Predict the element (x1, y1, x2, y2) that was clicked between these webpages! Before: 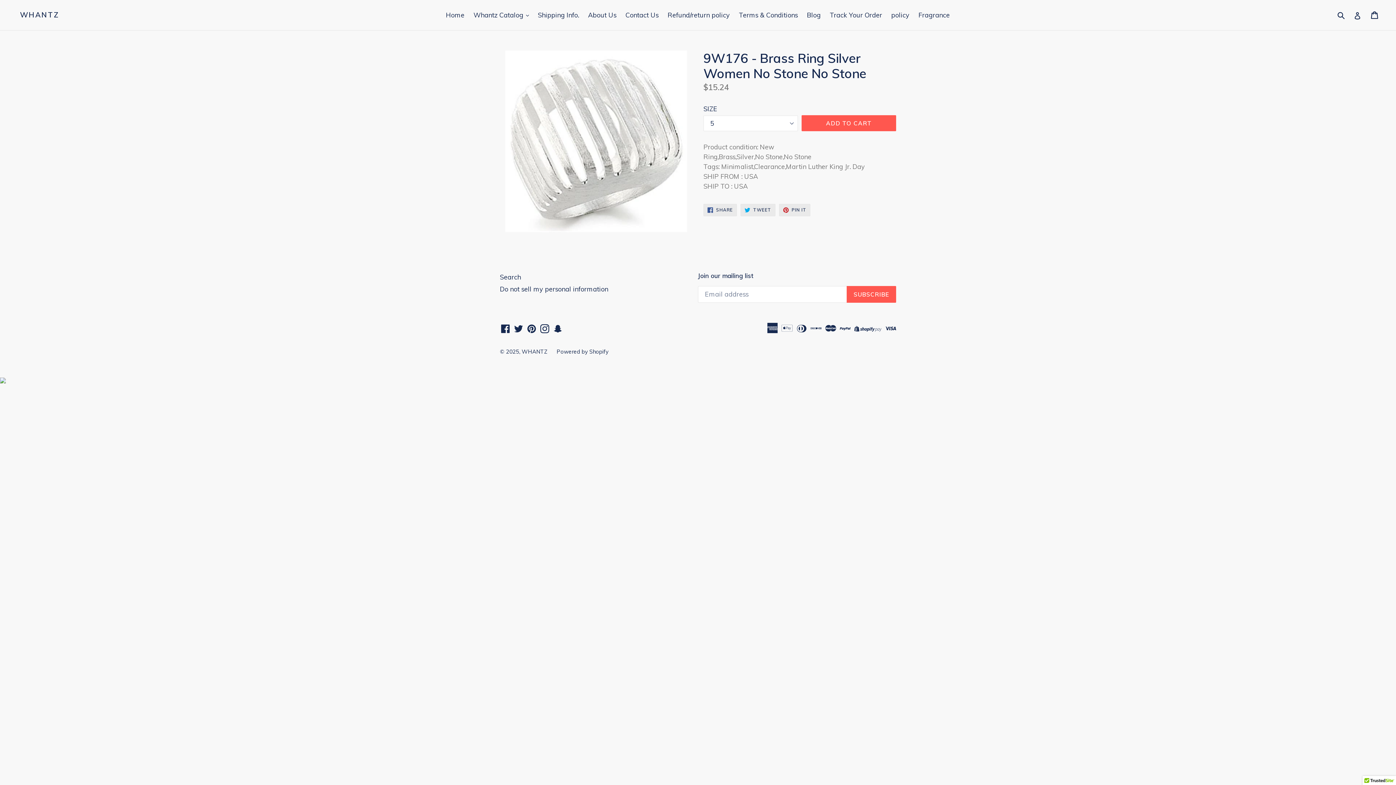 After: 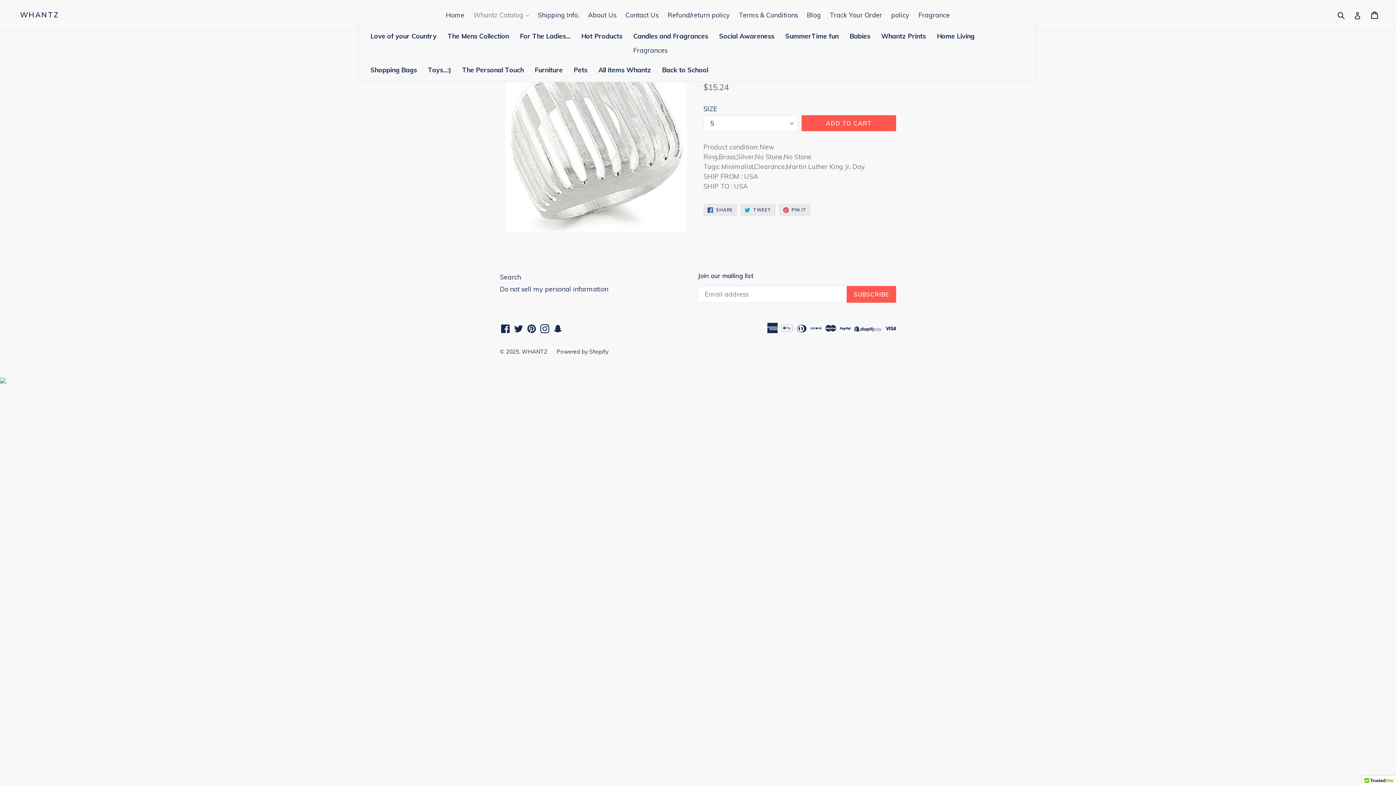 Action: bbox: (470, 9, 532, 21) label: Whantz Catalog 